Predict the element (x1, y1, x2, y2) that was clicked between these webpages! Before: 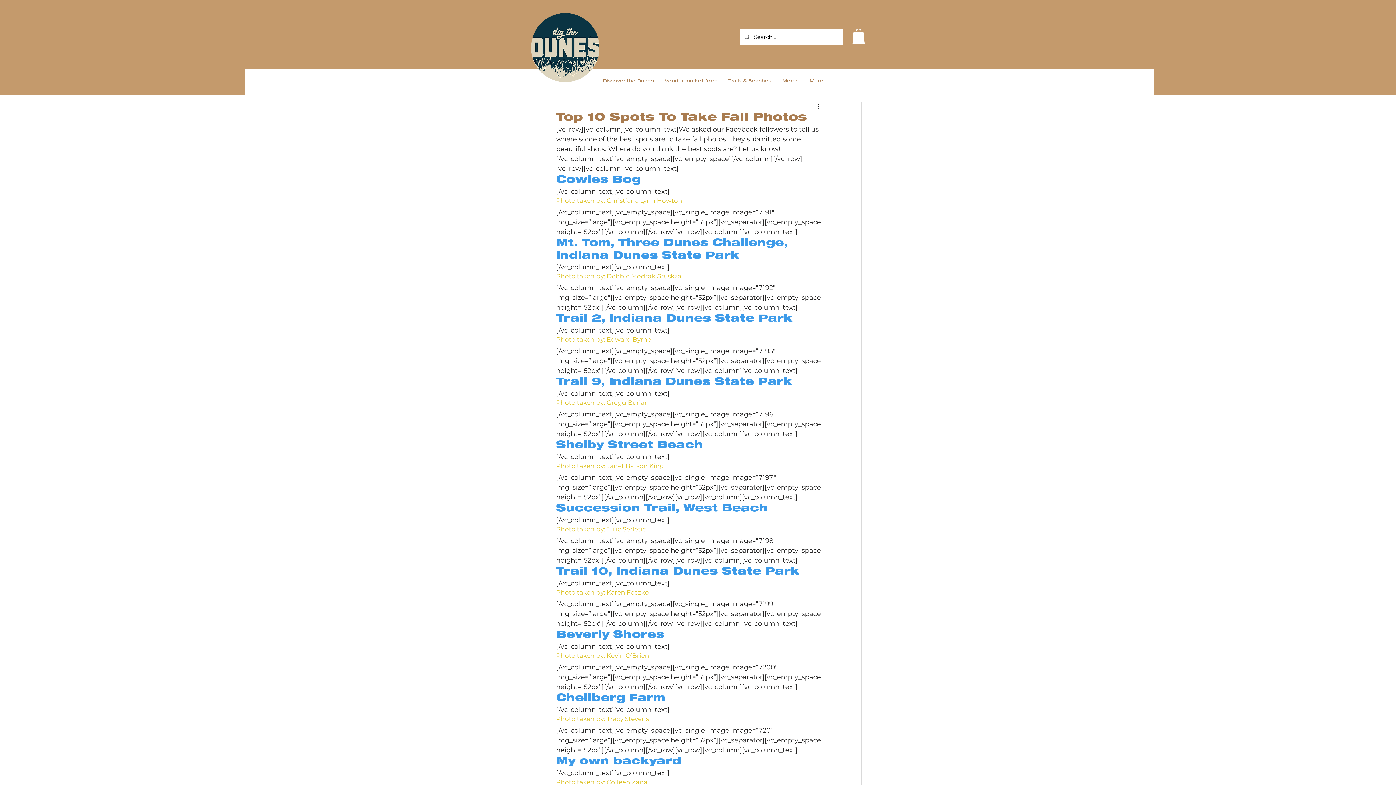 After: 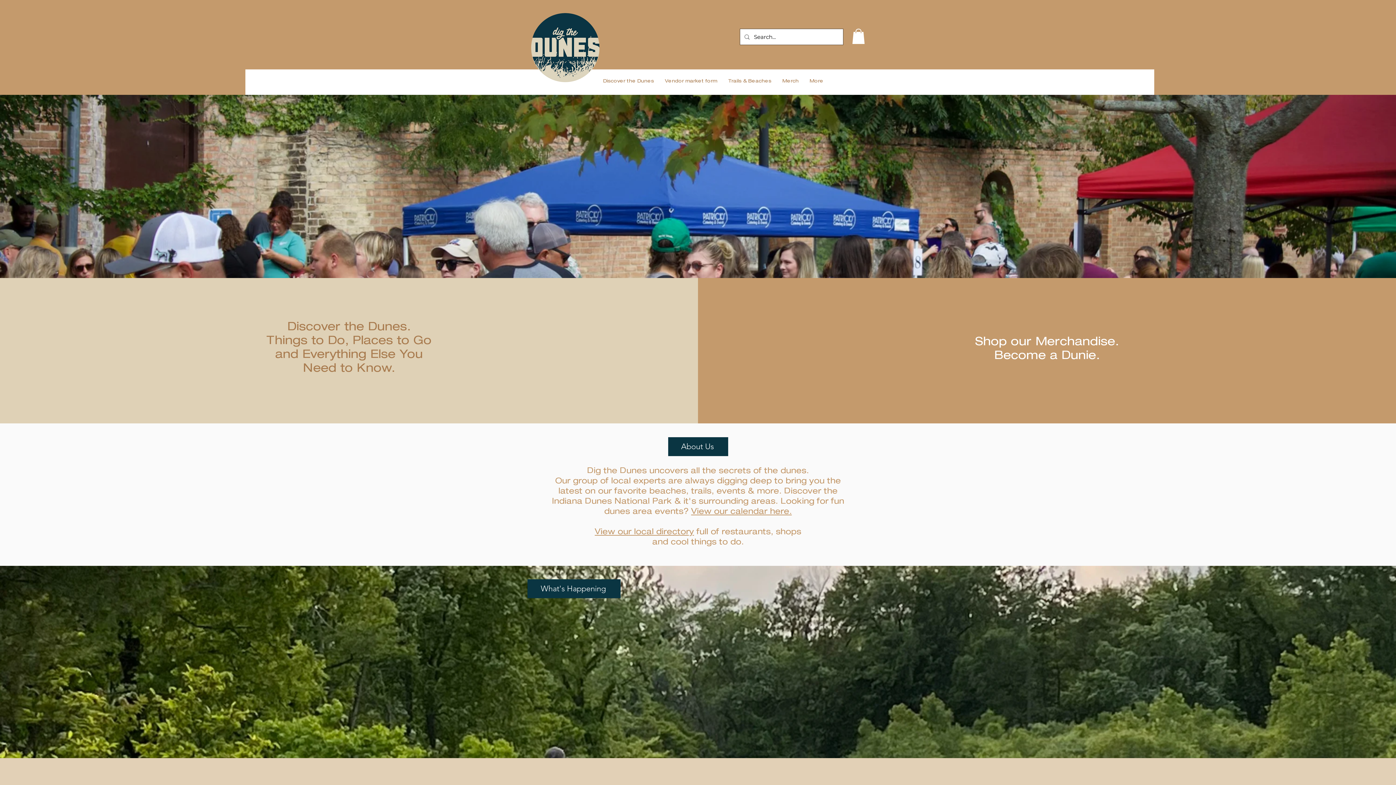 Action: bbox: (531, 13, 599, 82)